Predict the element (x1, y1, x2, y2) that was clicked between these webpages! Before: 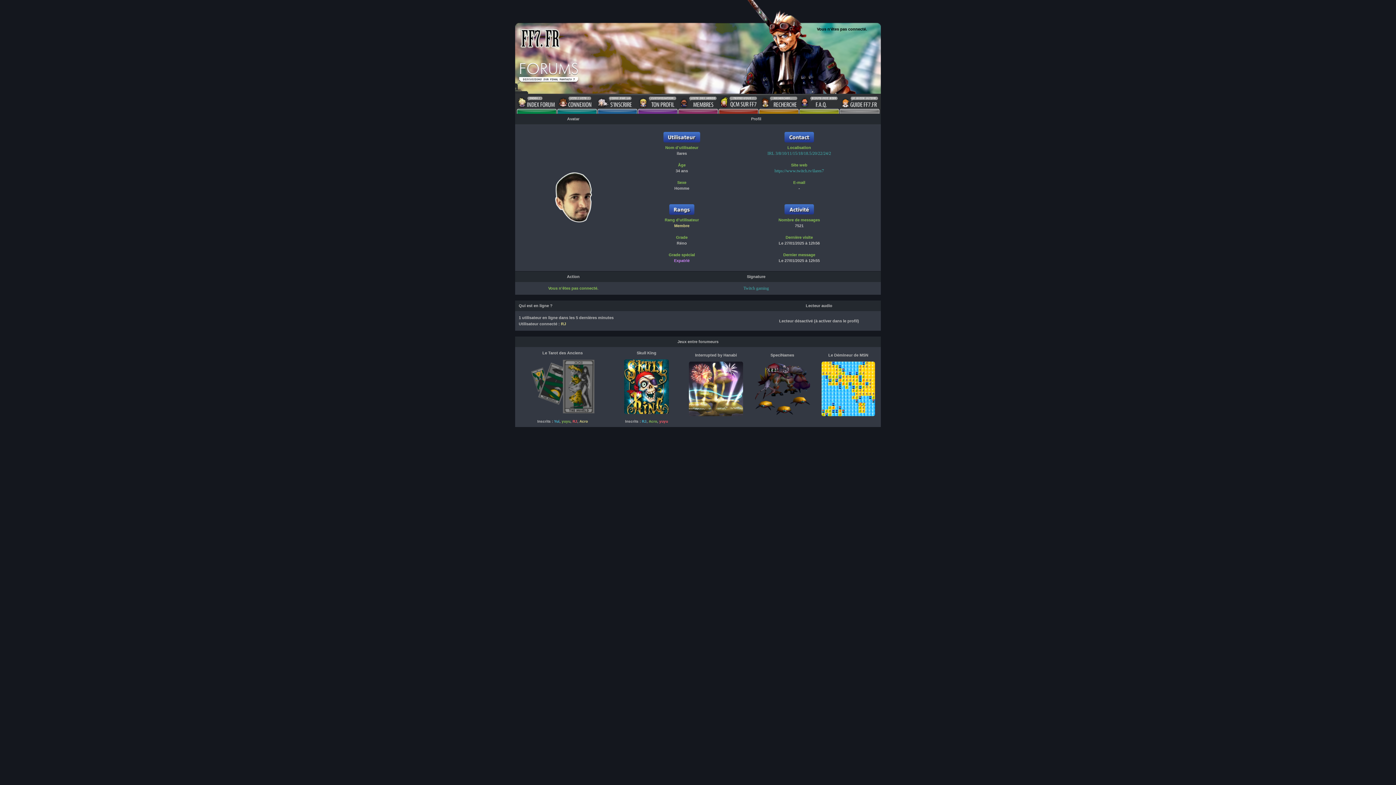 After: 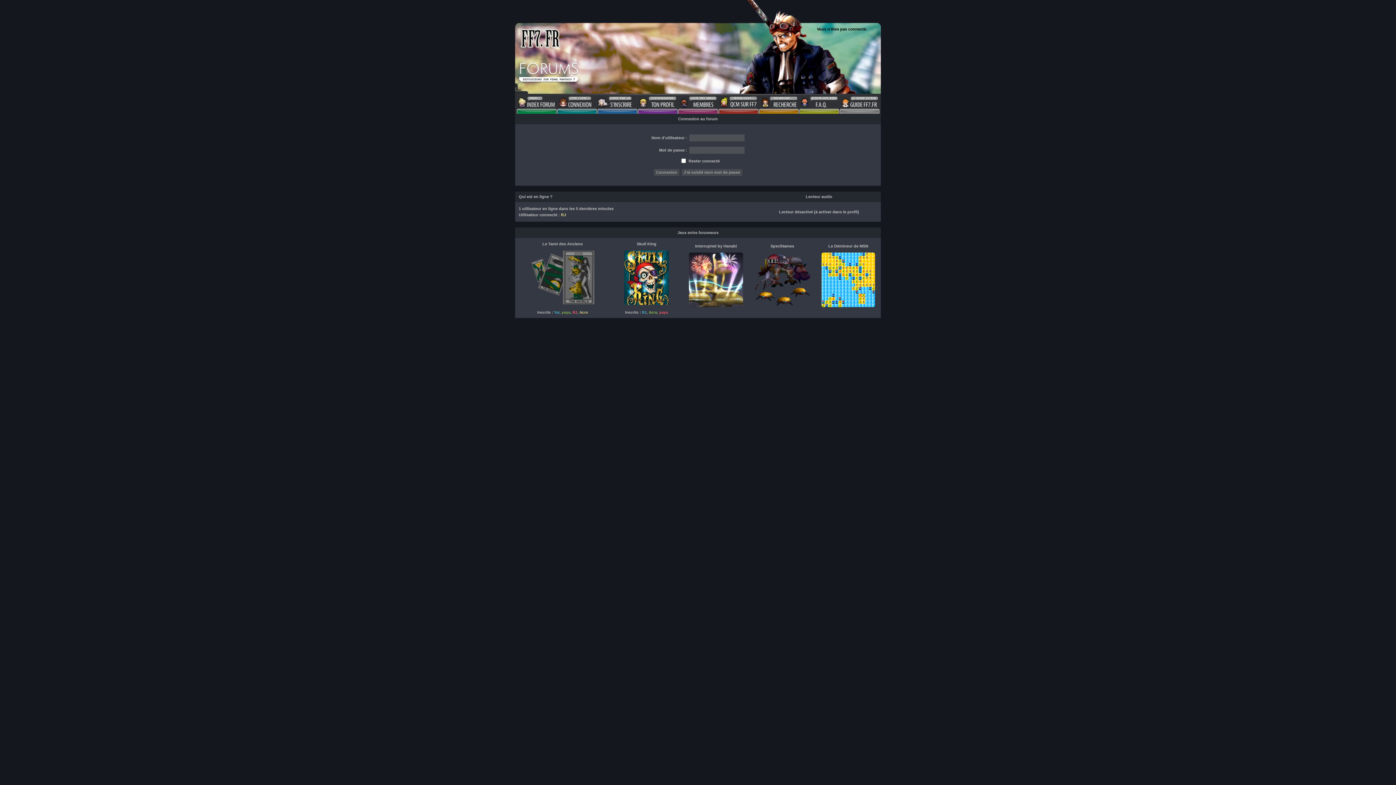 Action: bbox: (638, 108, 678, 113)